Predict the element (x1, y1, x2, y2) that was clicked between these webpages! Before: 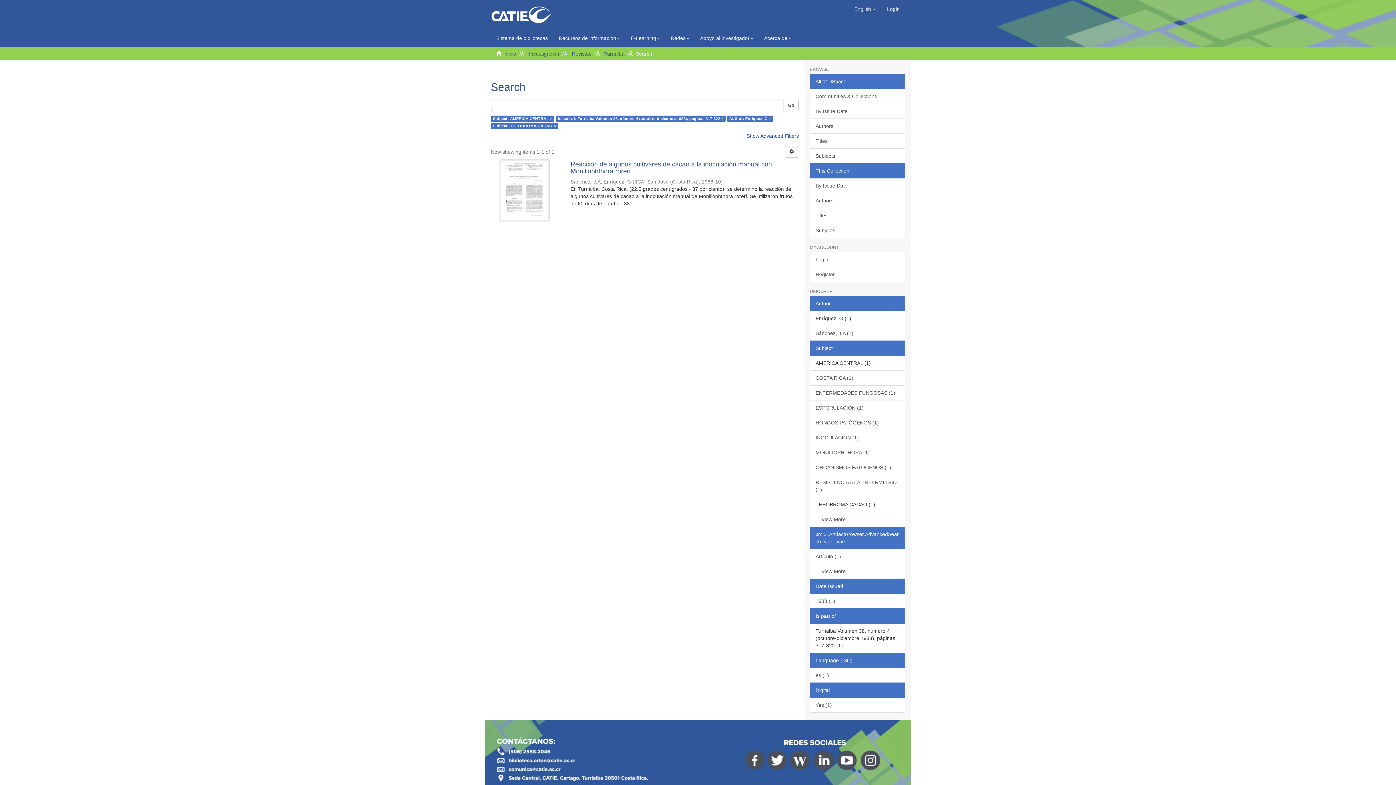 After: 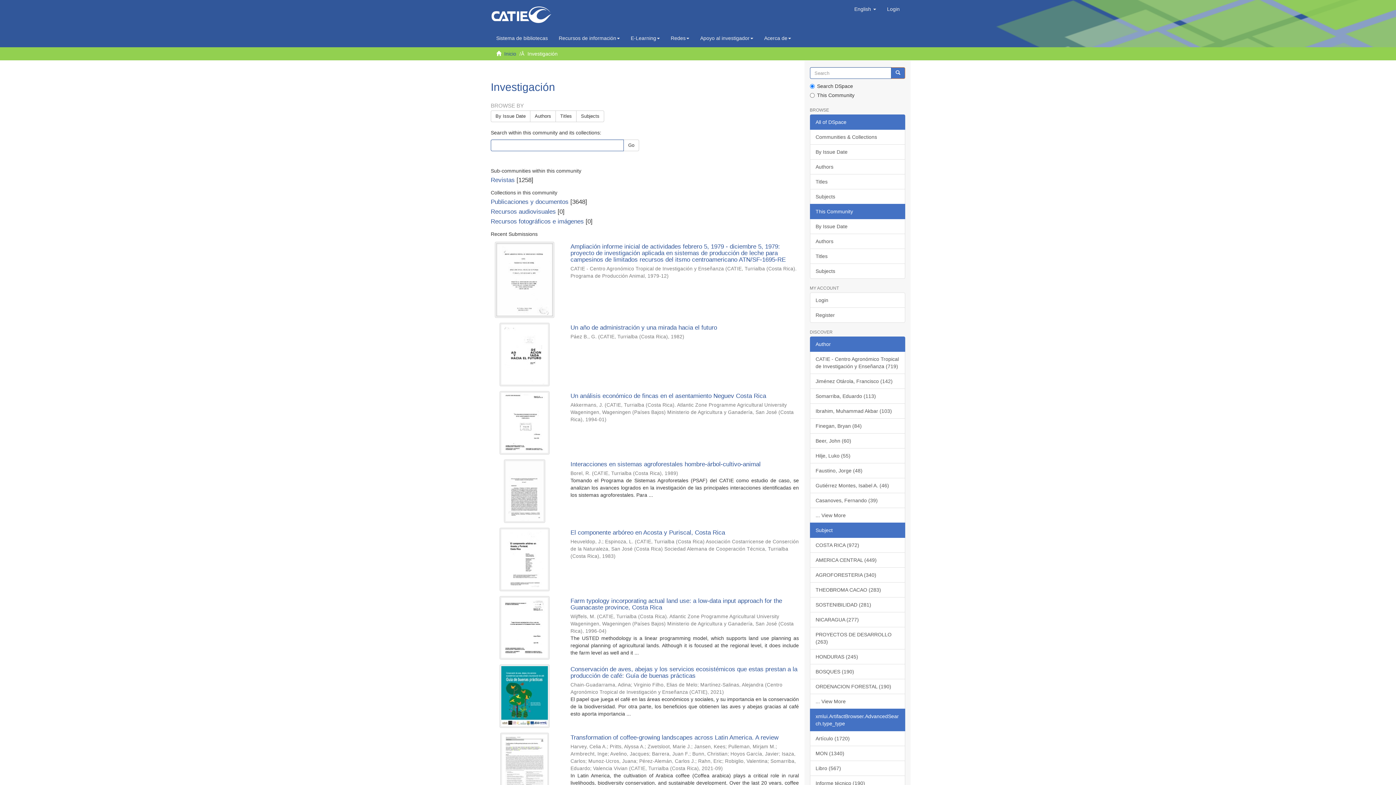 Action: label: Investigación bbox: (529, 50, 559, 56)